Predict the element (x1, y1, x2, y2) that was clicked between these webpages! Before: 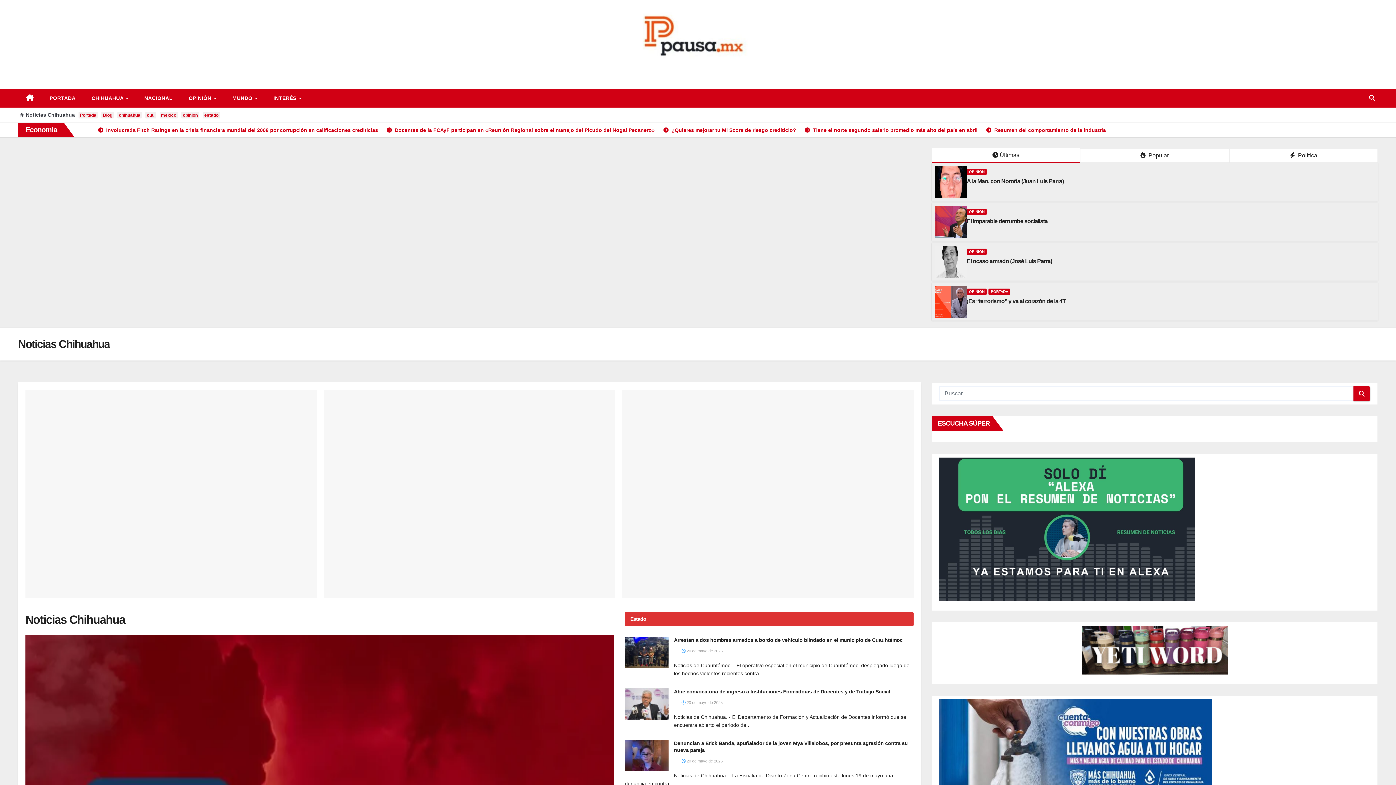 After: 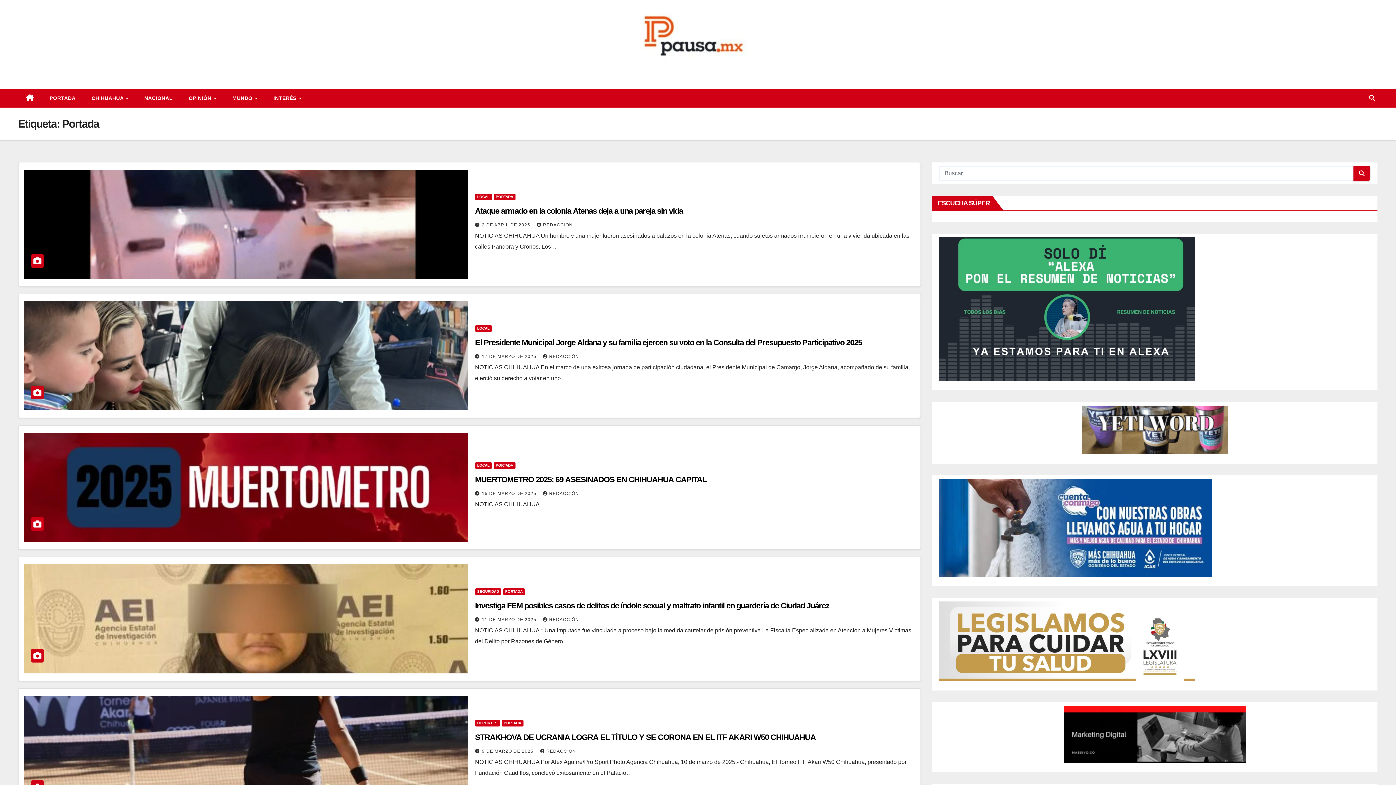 Action: label: Portada bbox: (78, 112, 97, 118)